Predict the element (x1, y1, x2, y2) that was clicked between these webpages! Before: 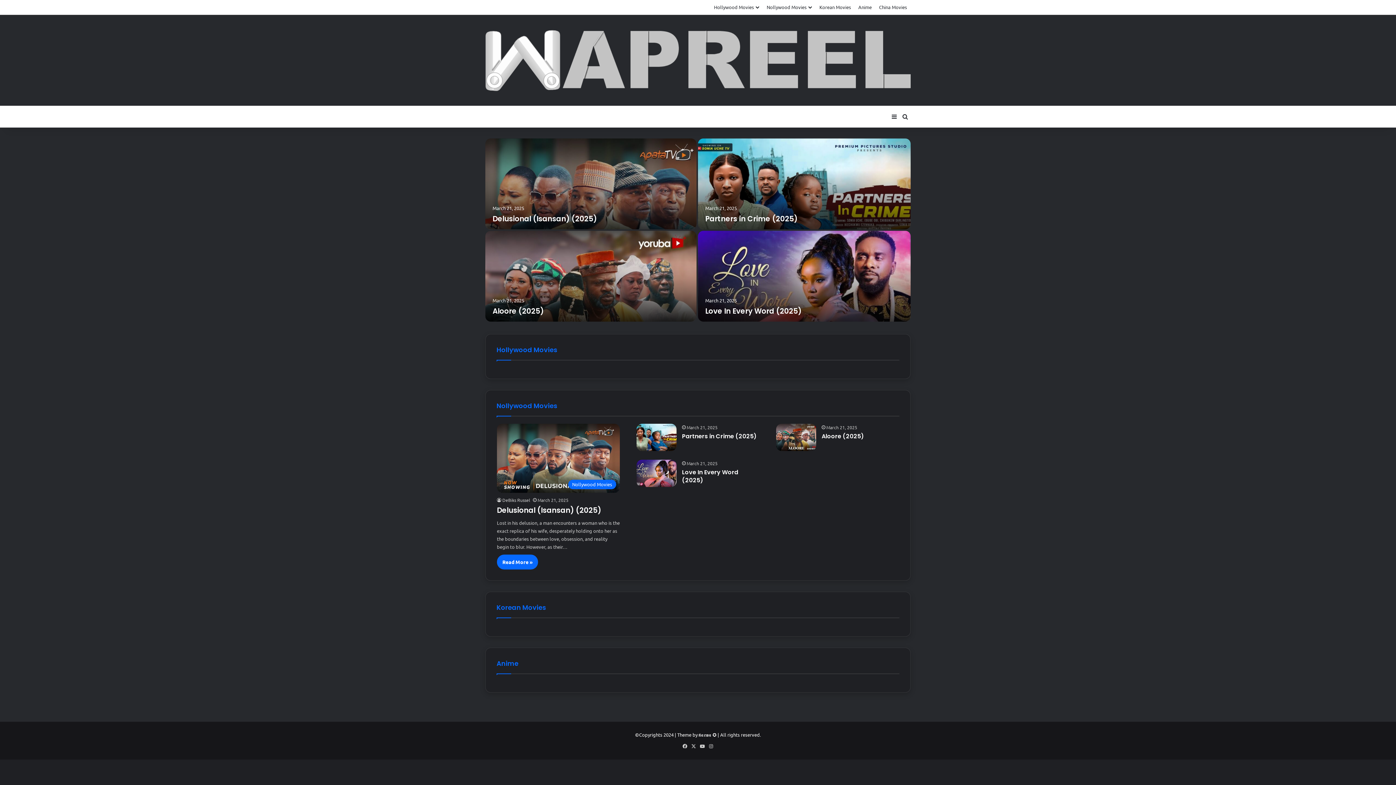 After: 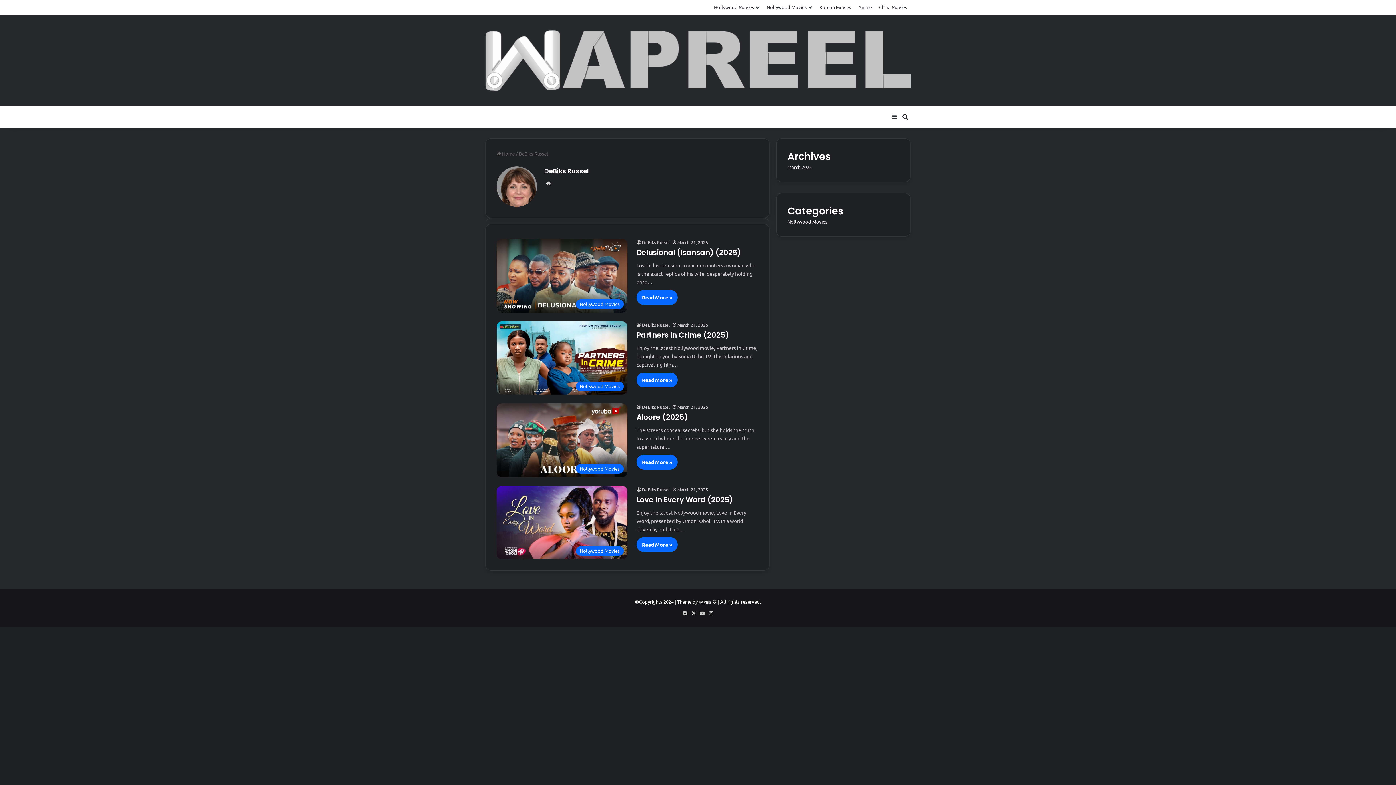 Action: label: DeBiks Russel bbox: (497, 497, 530, 503)